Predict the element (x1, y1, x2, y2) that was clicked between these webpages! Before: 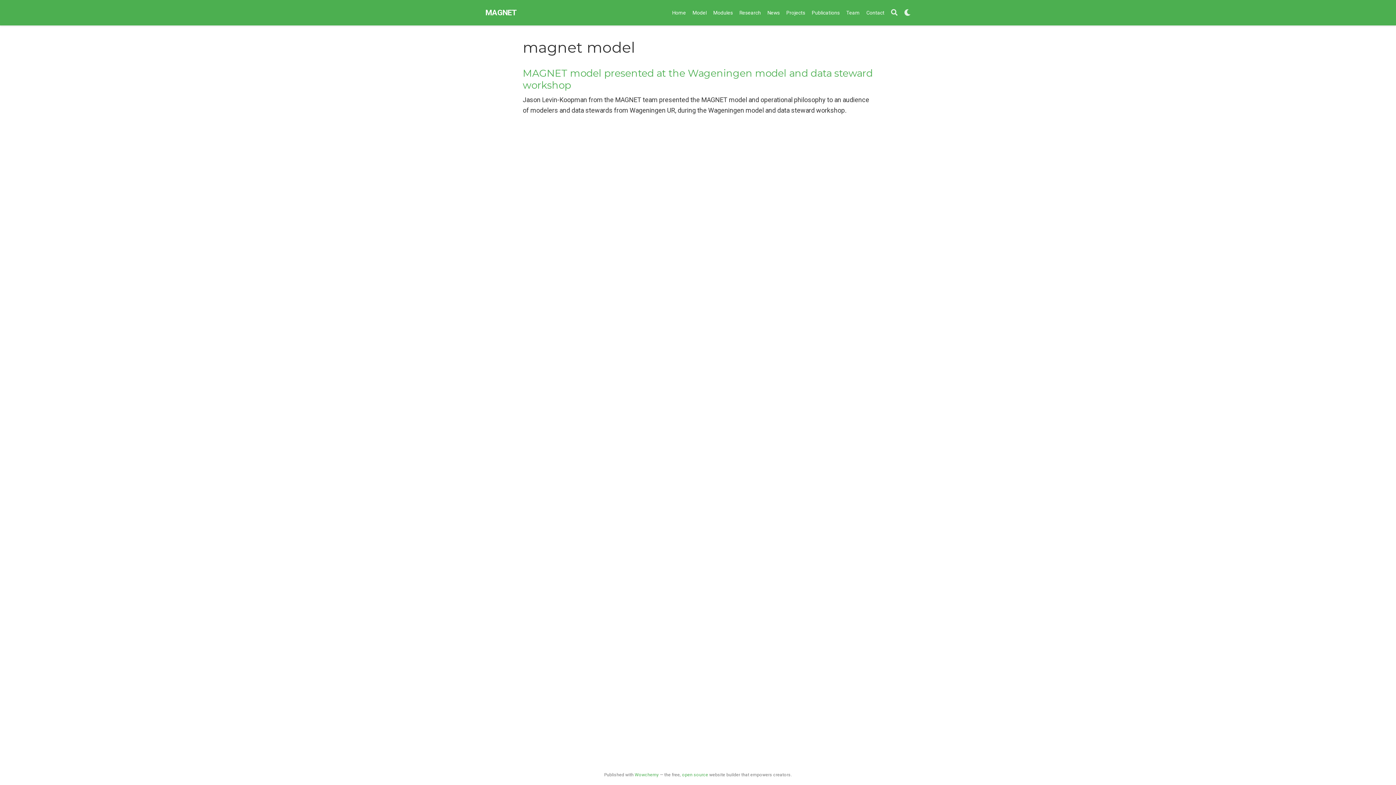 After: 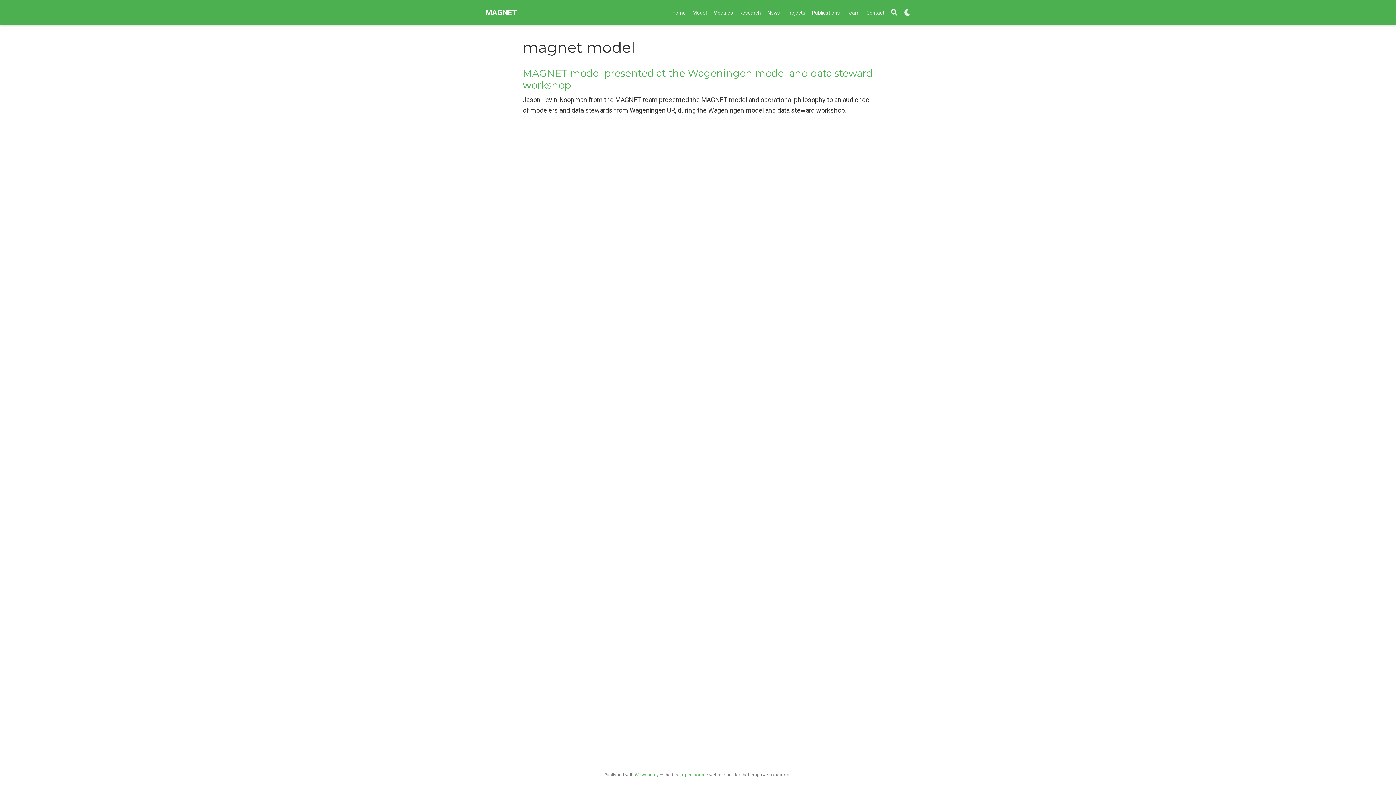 Action: bbox: (634, 772, 658, 777) label: Wowchemy